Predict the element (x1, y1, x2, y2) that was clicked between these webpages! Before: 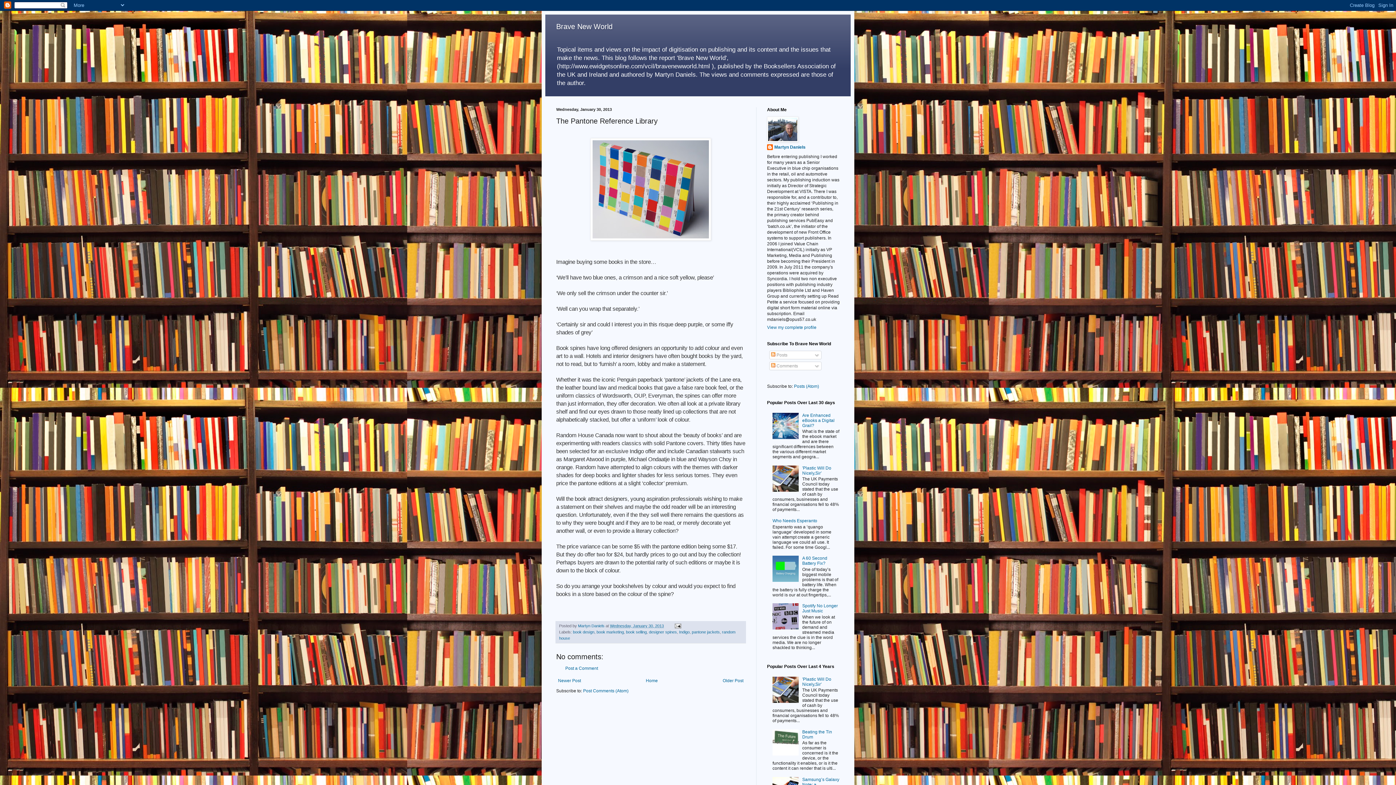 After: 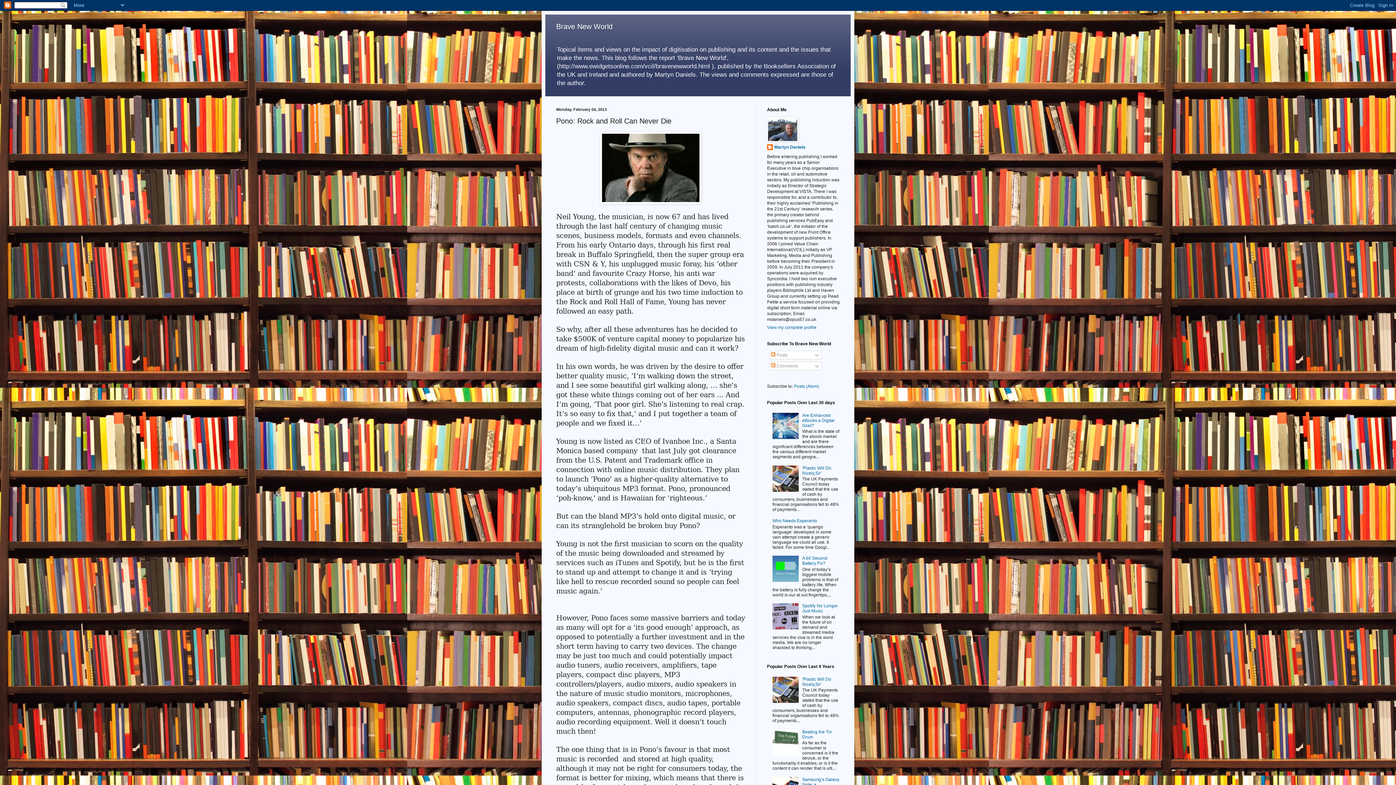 Action: label: Newer Post bbox: (556, 676, 582, 685)